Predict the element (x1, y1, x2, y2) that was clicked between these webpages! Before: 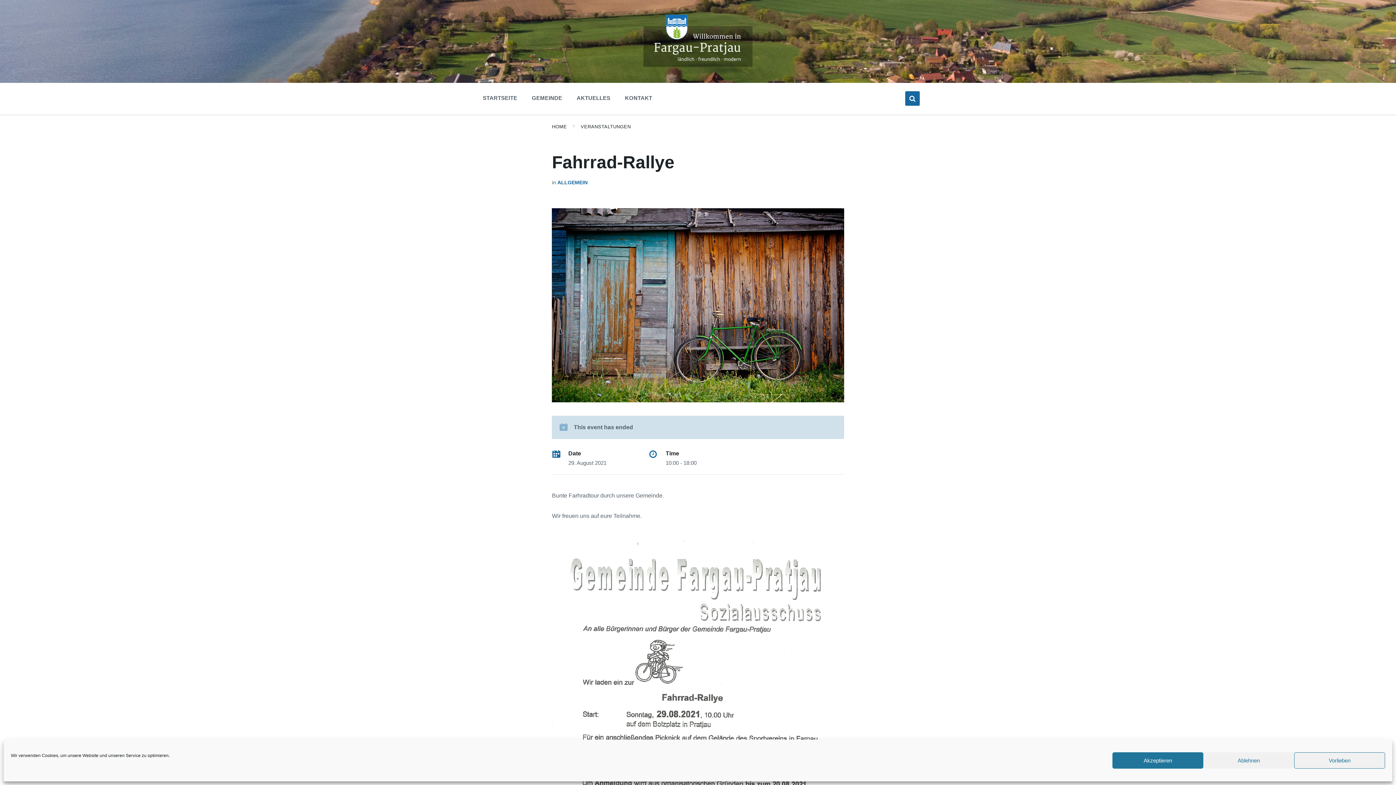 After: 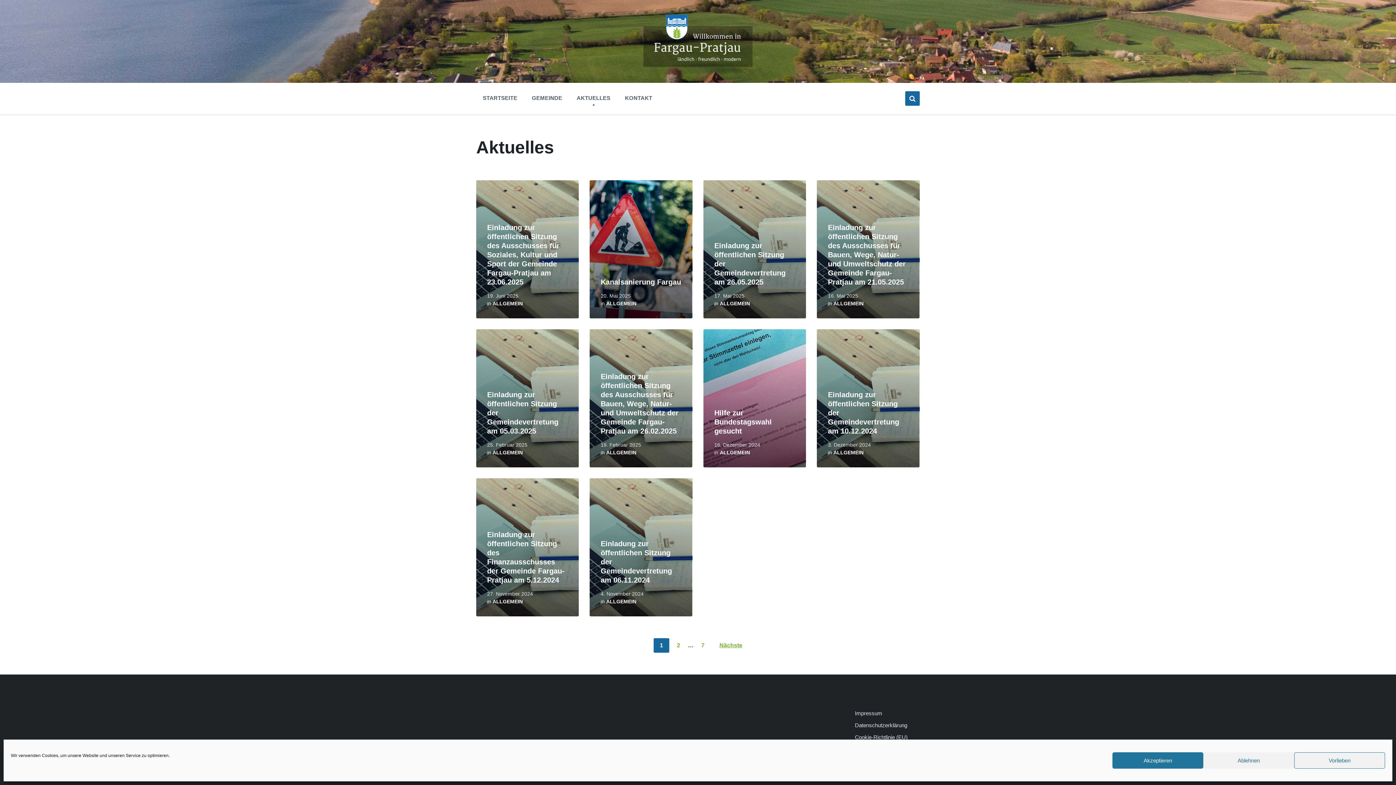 Action: label: AKTUELLES bbox: (571, 90, 616, 105)